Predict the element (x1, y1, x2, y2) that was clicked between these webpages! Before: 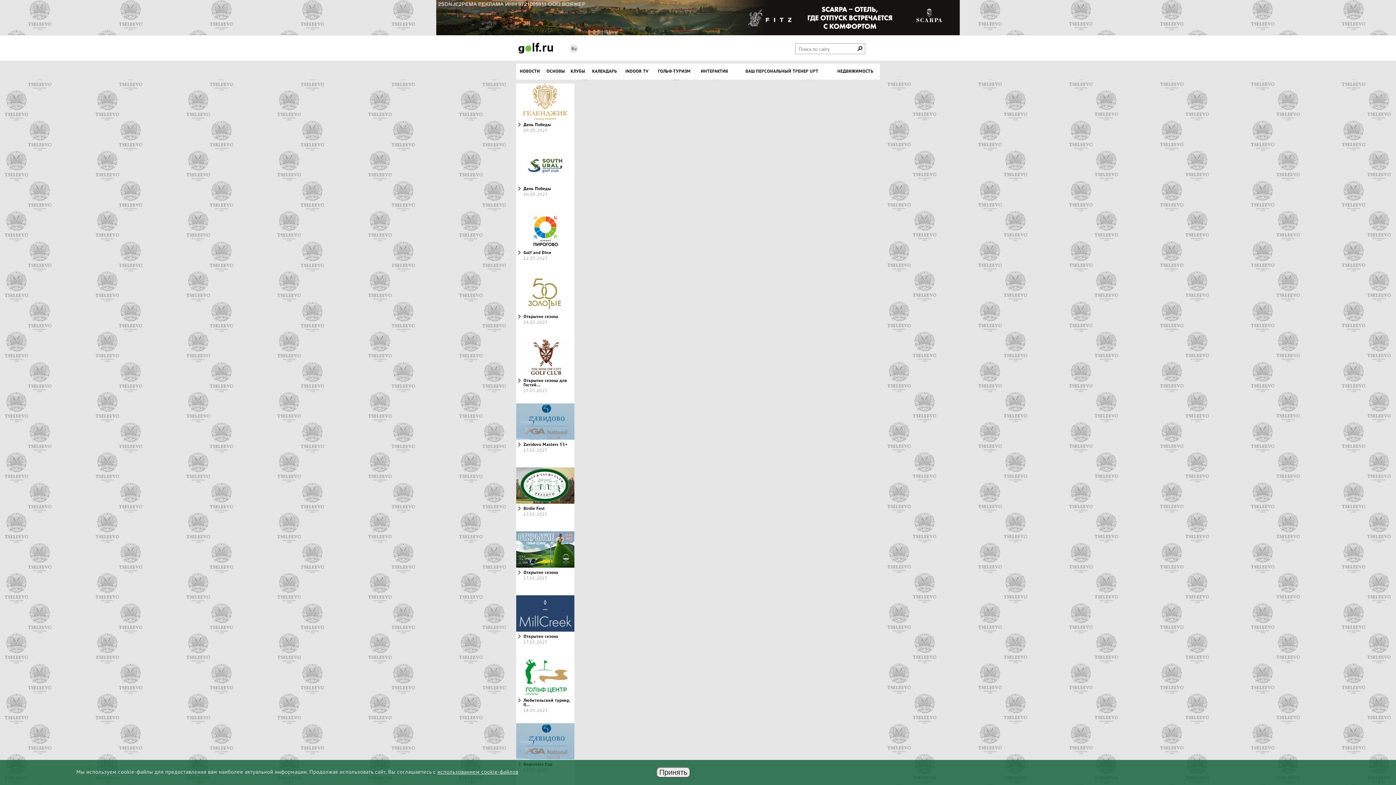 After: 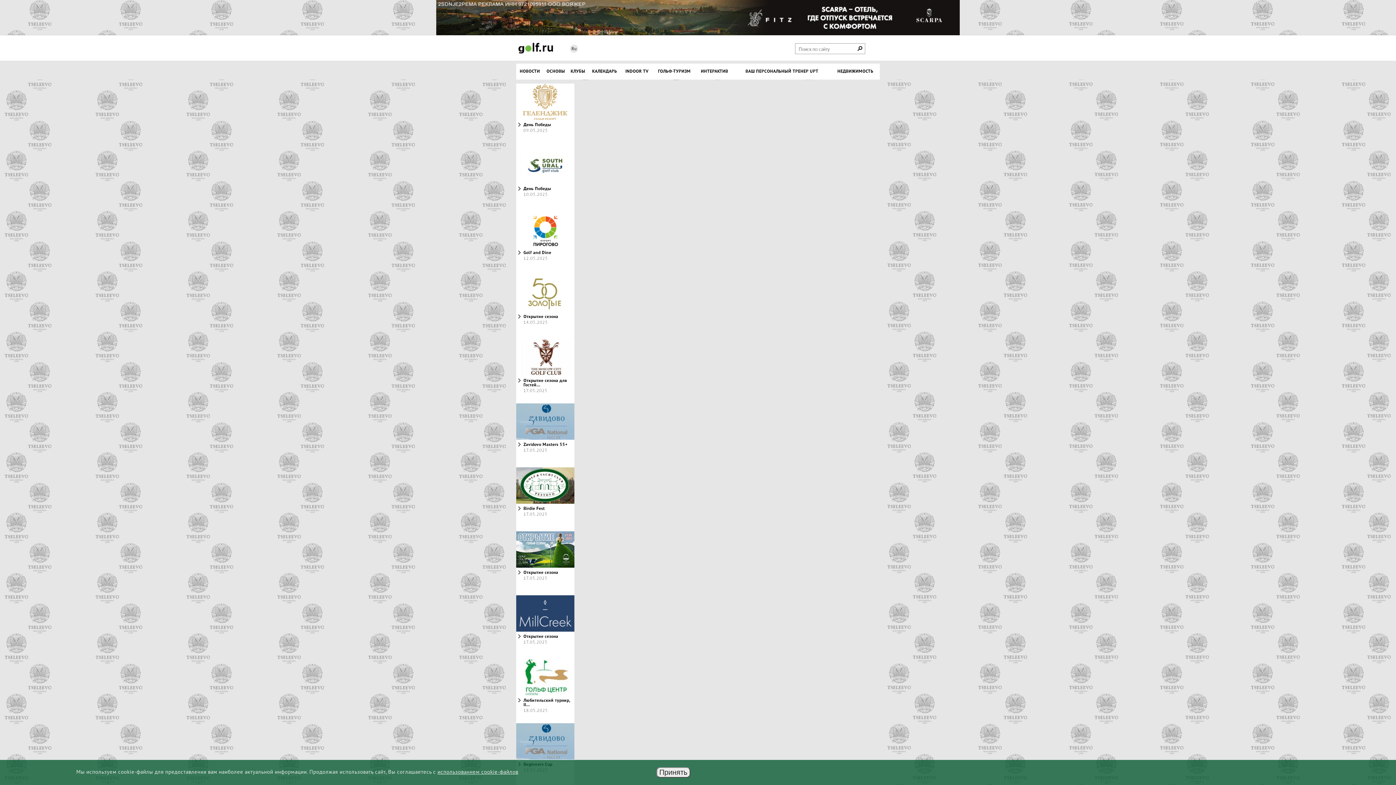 Action: label: Открытие сезона bbox: (523, 570, 558, 576)